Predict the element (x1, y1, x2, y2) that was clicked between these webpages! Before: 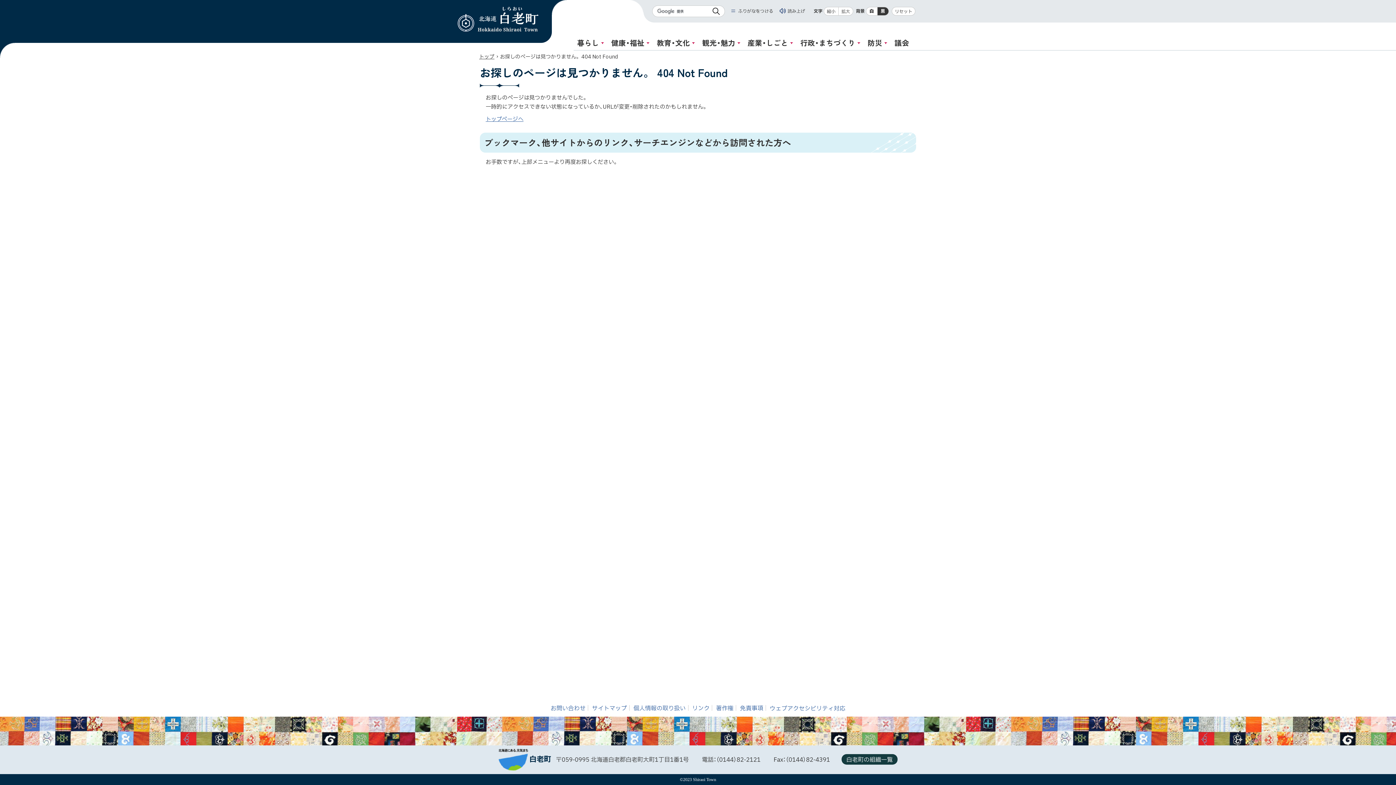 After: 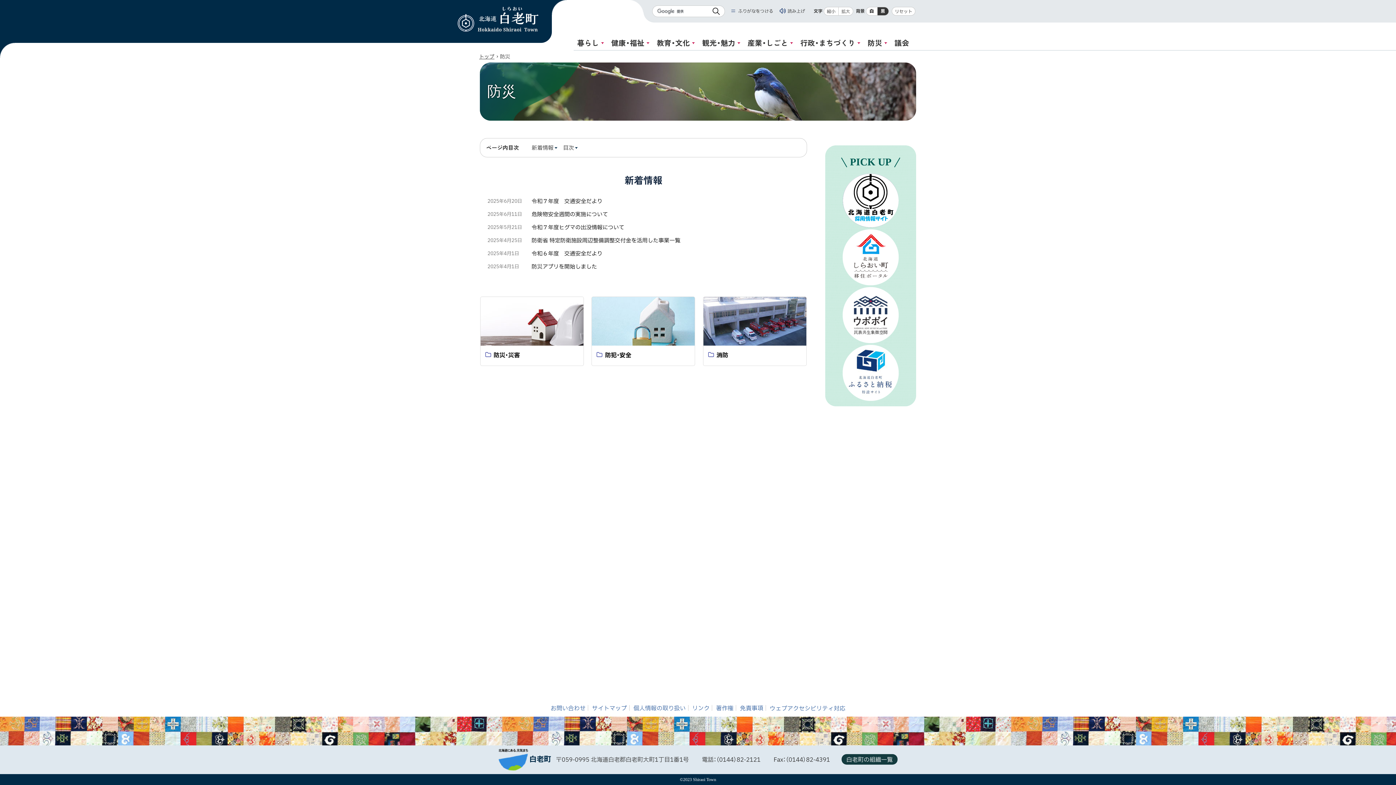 Action: bbox: (864, 36, 891, 50) label: 防災